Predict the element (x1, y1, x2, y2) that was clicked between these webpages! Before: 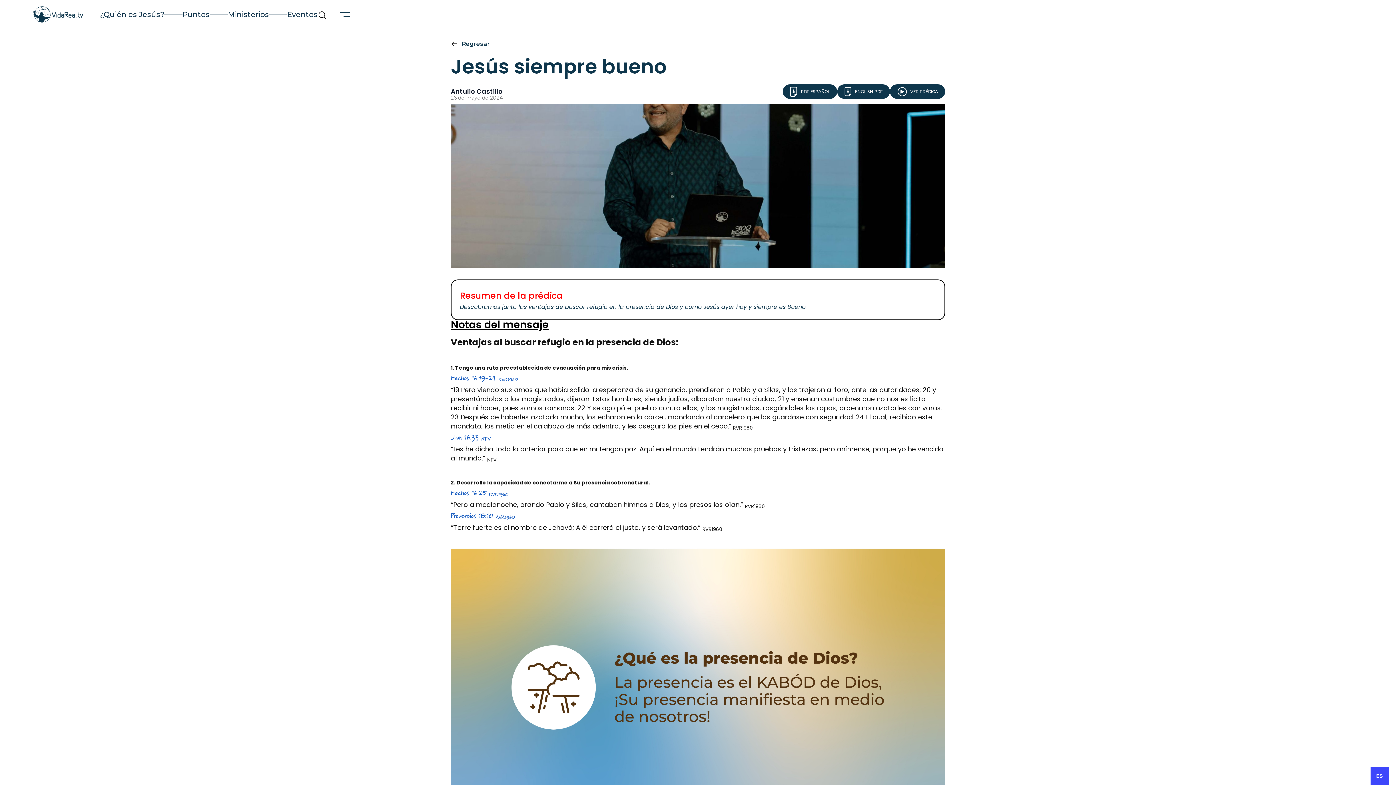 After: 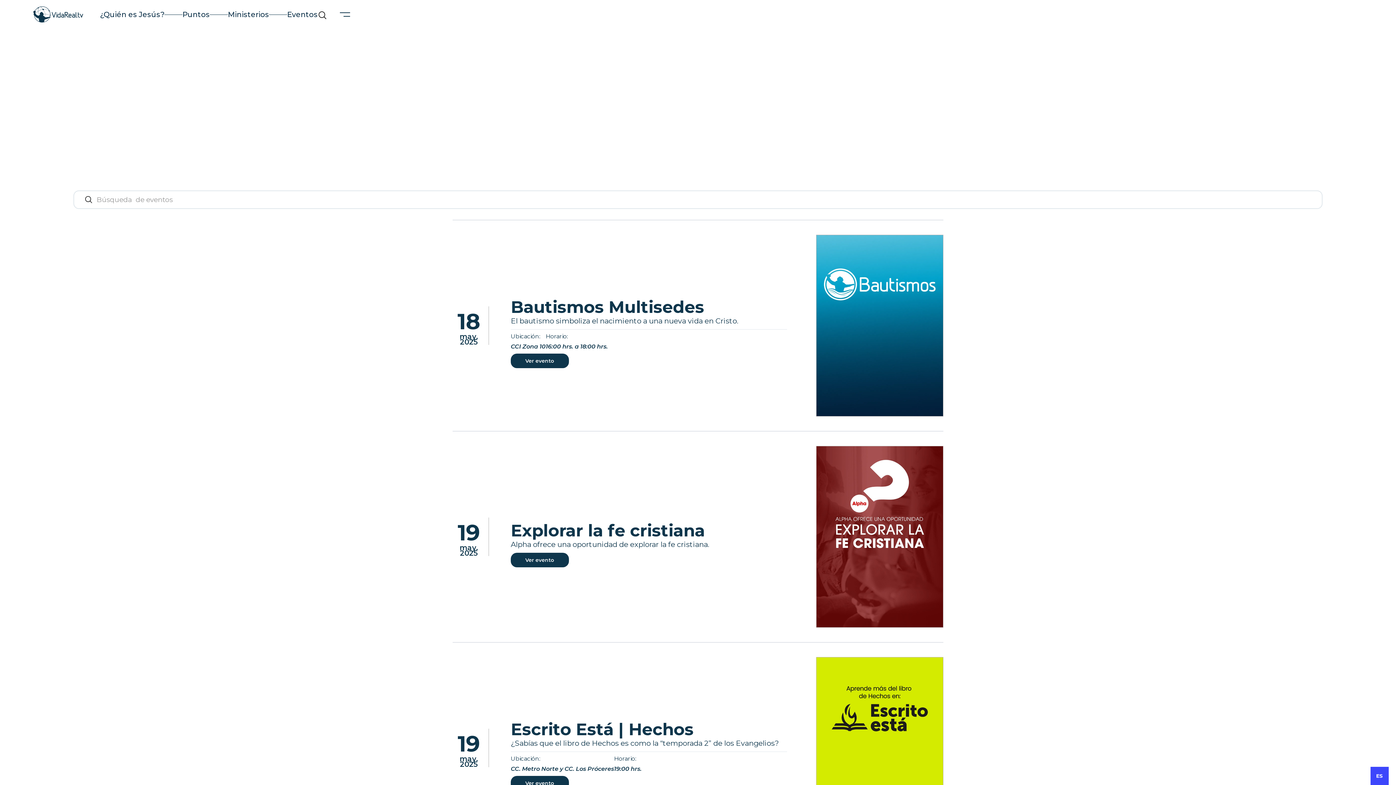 Action: label: Eventos bbox: (287, 9, 317, 20)